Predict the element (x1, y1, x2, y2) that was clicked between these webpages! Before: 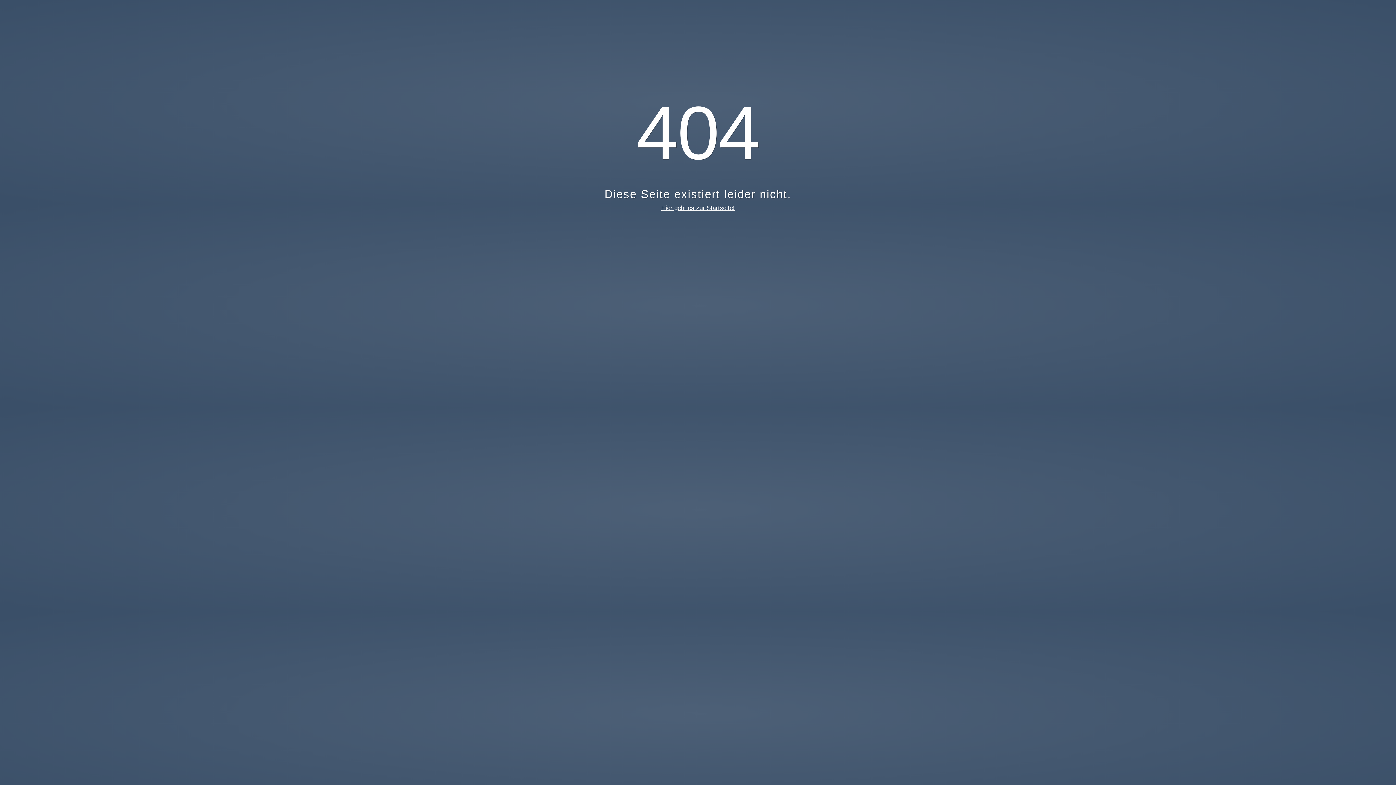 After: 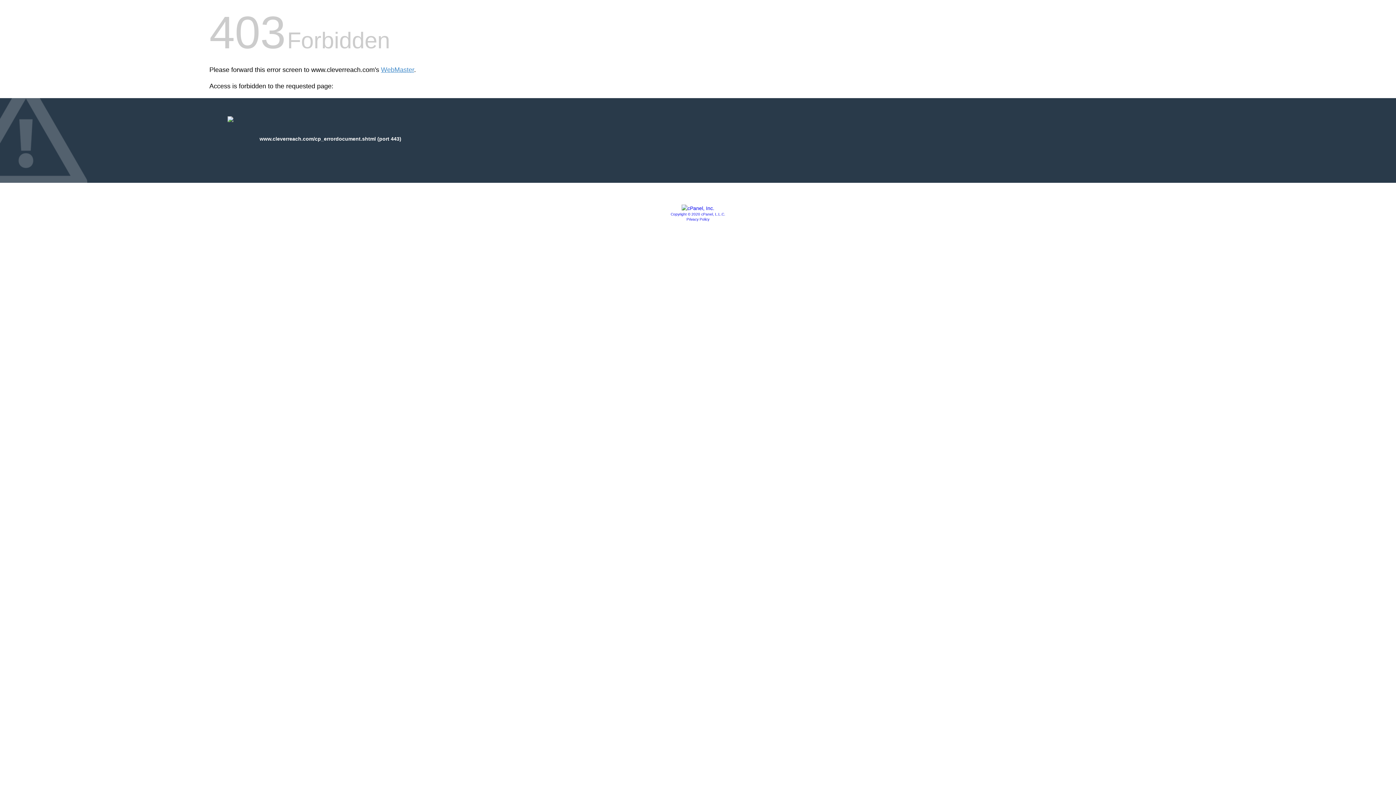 Action: bbox: (661, 204, 734, 211) label: Hier geht es zur Startseite!